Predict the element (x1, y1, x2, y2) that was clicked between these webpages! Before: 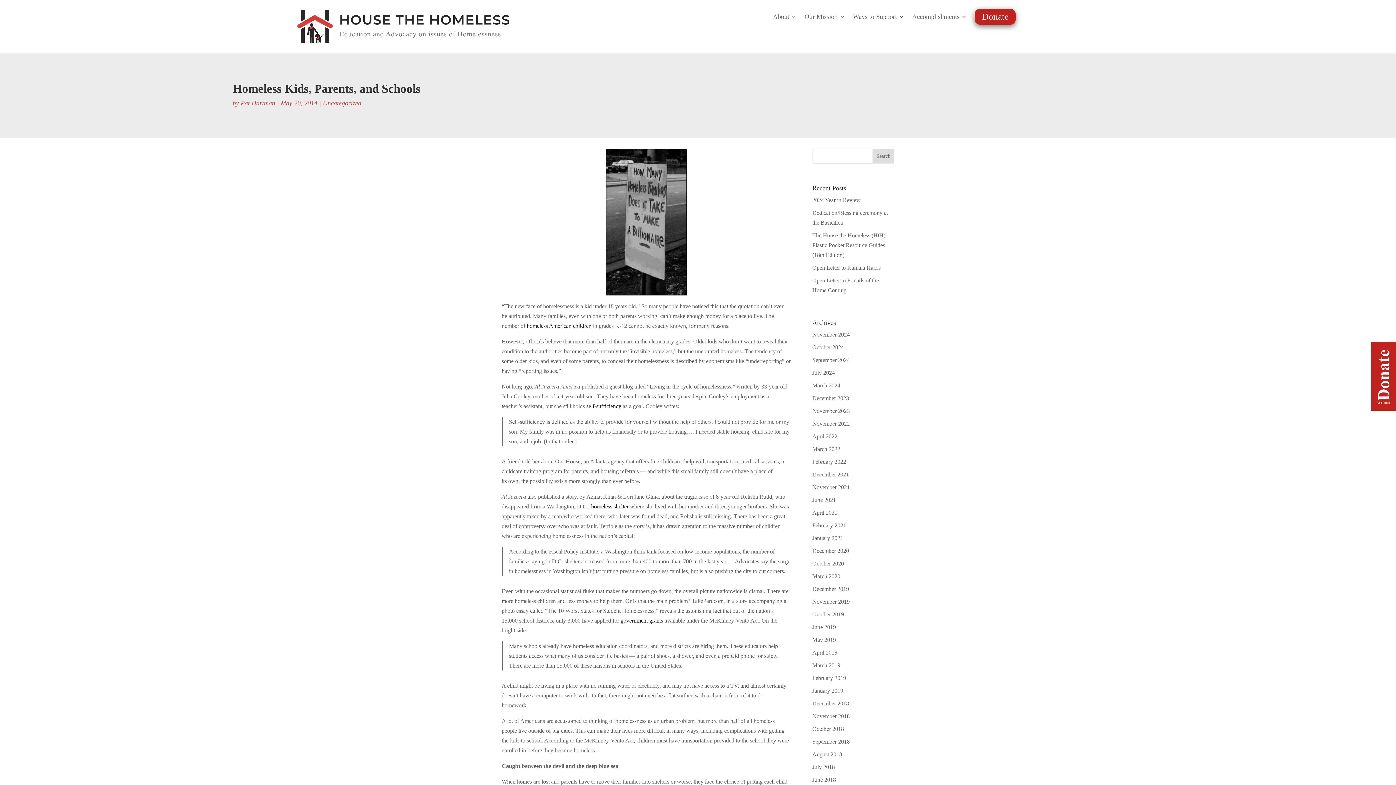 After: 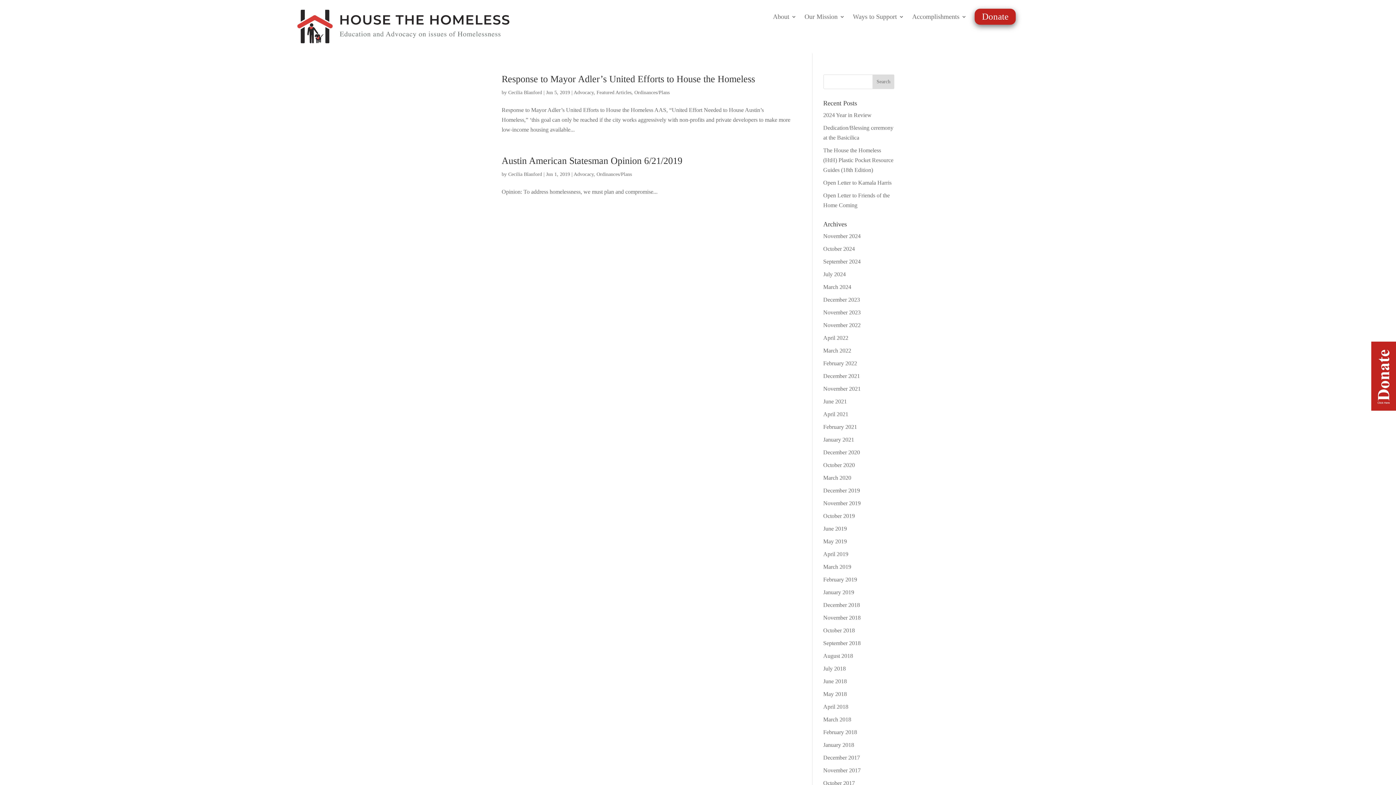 Action: bbox: (812, 624, 836, 630) label: June 2019